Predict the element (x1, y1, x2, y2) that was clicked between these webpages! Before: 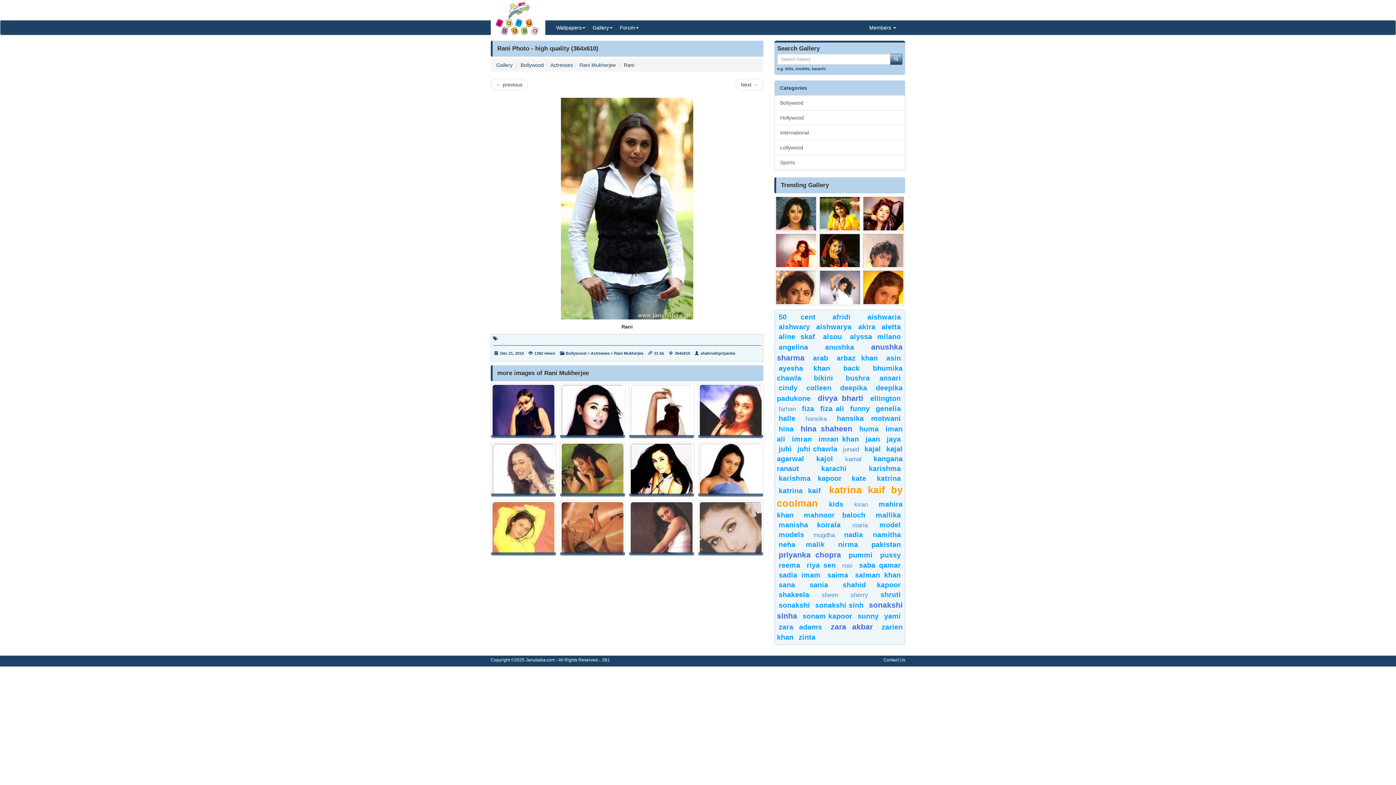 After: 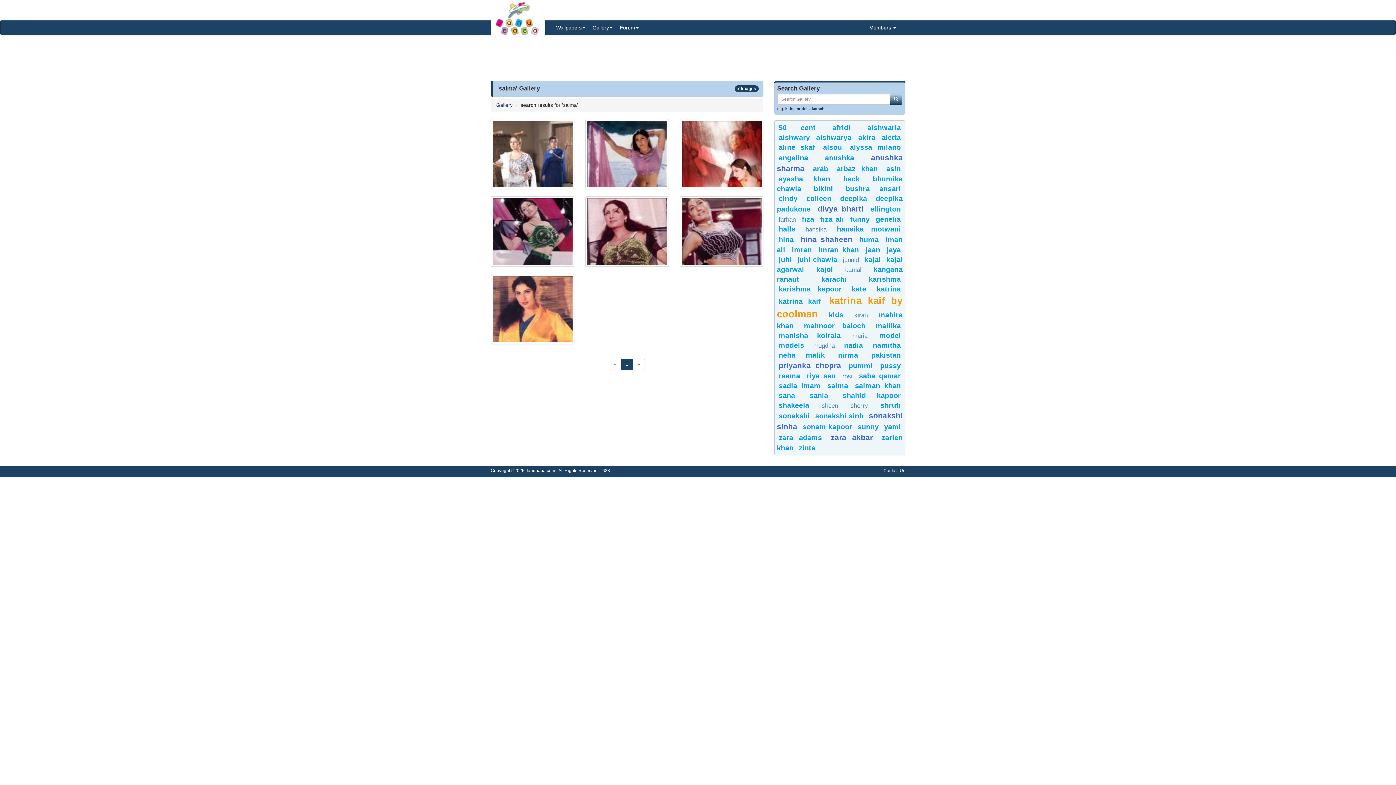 Action: label: saima bbox: (827, 571, 848, 579)